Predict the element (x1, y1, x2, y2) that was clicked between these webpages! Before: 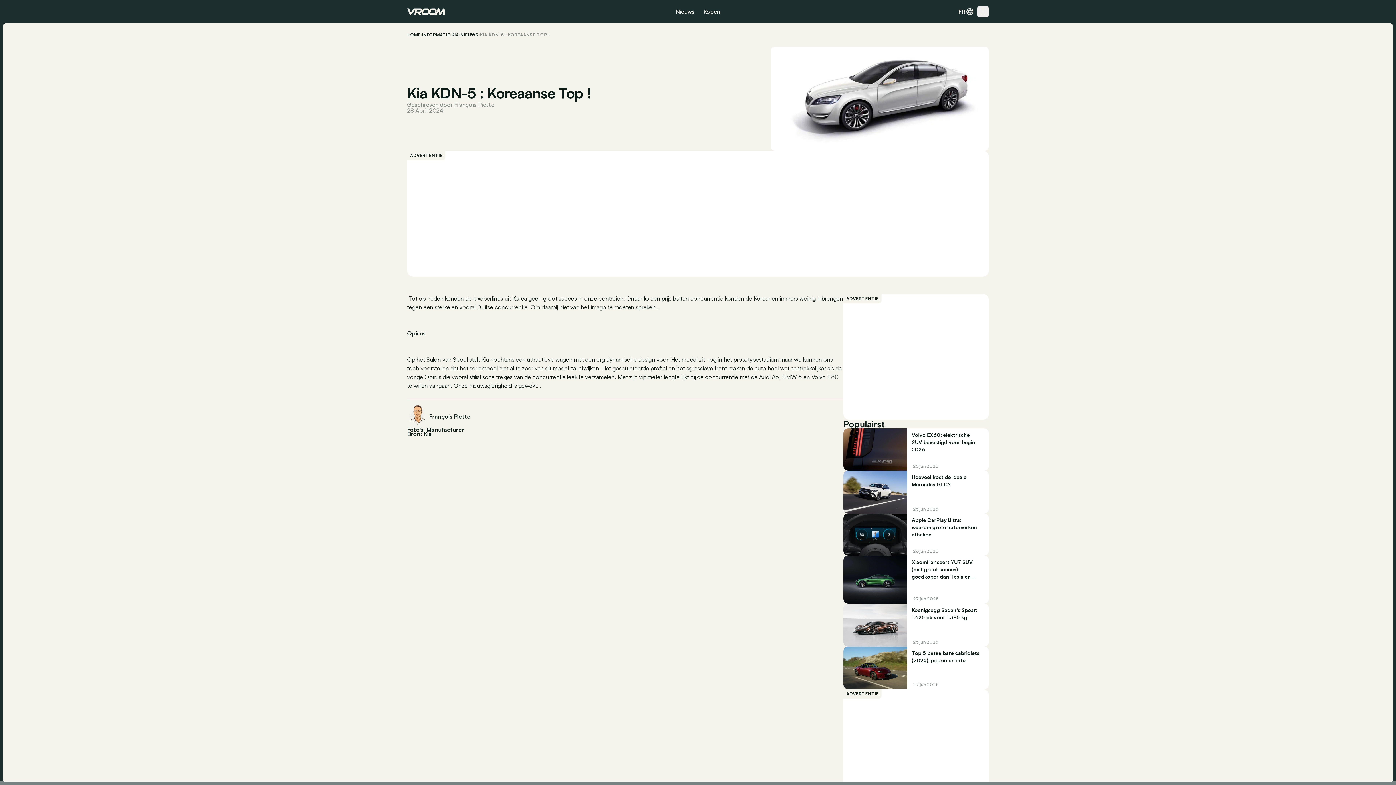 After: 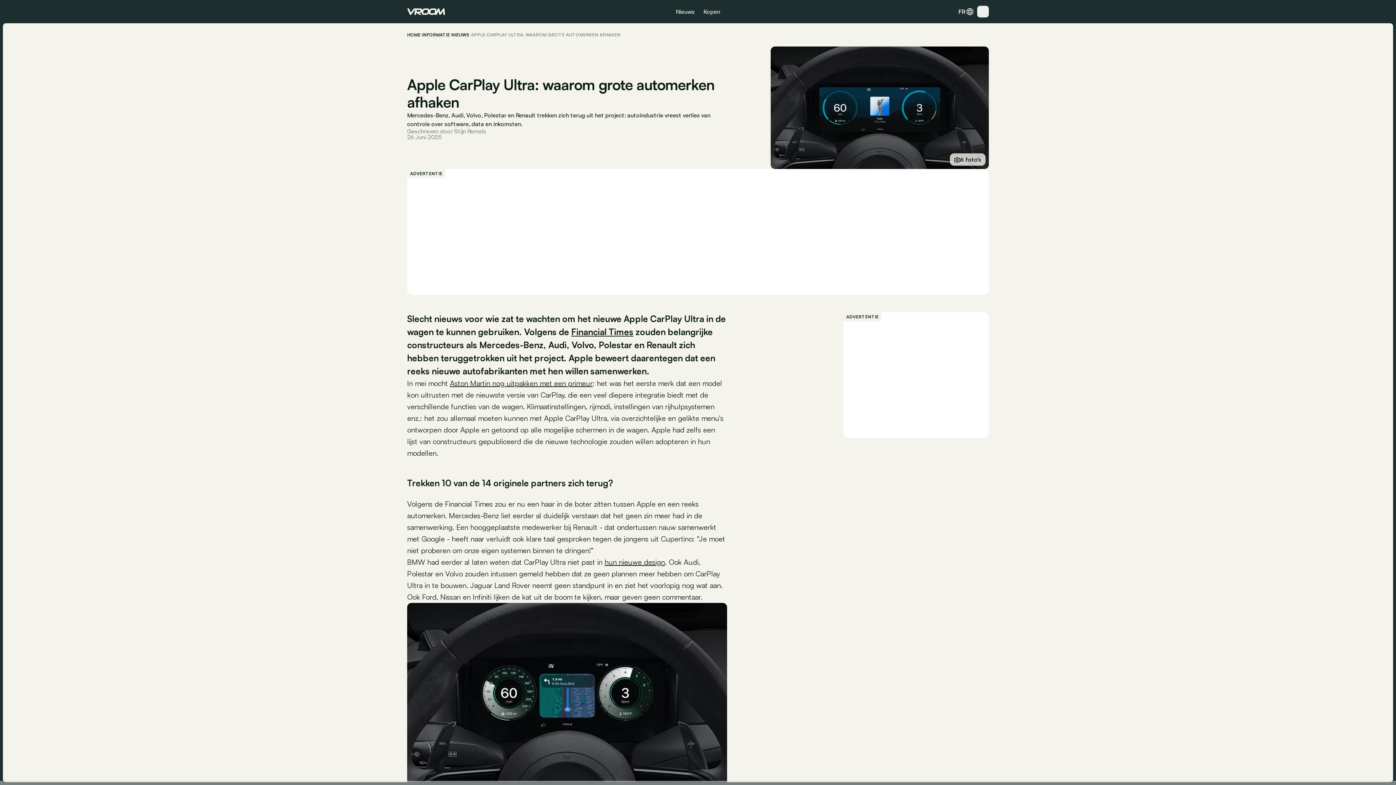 Action: bbox: (843, 513, 989, 555) label: Apple CarPlay Ultra: waarom grote automerken afhaken

26 jun 2025